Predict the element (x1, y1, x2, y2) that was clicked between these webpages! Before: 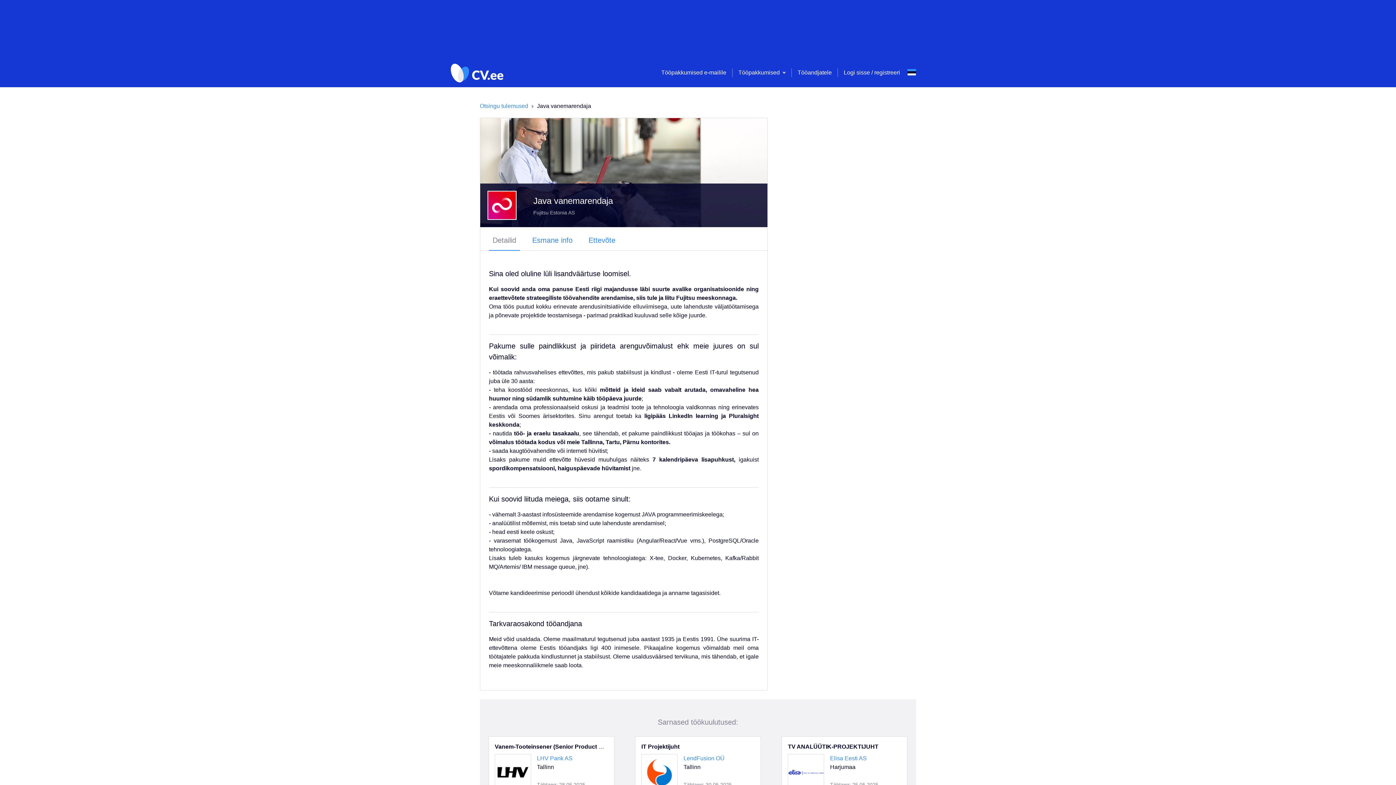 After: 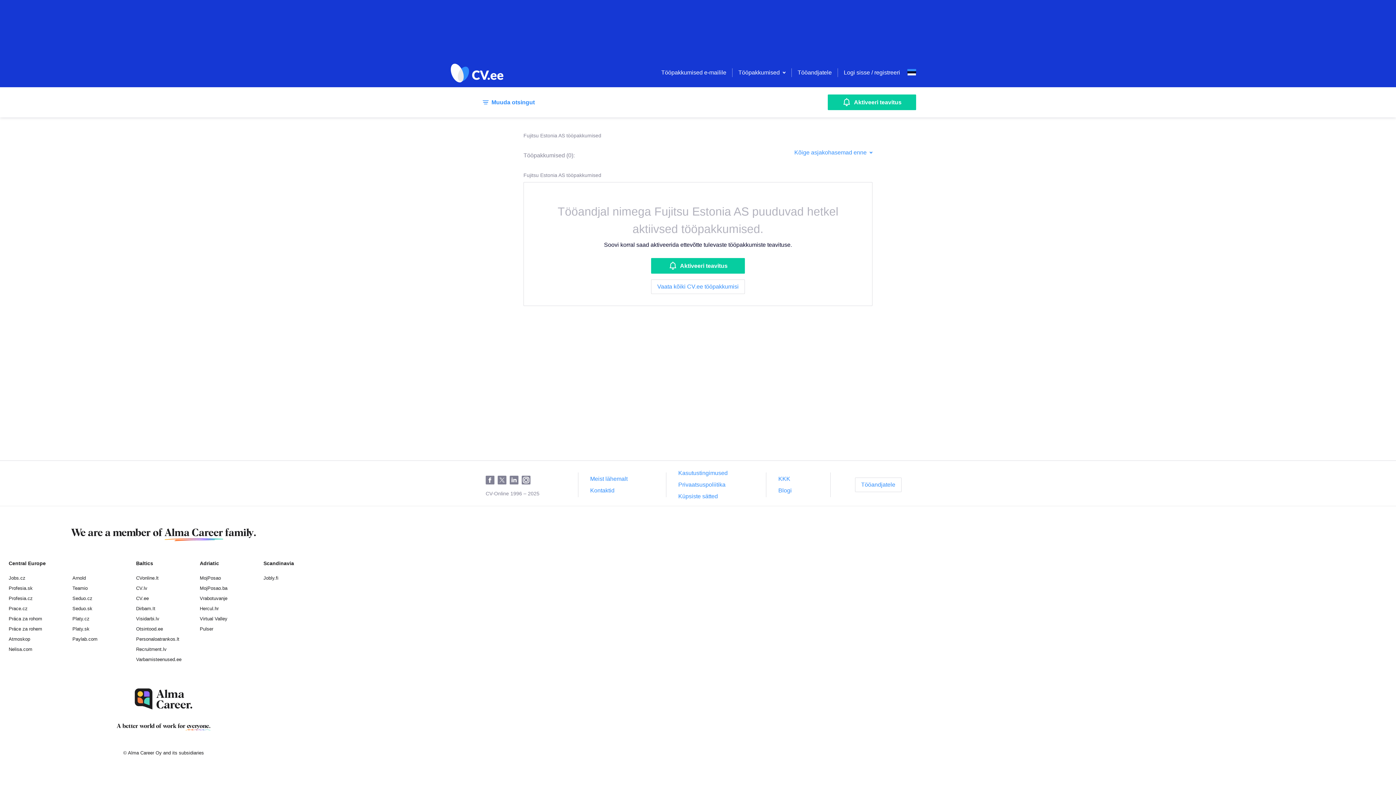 Action: bbox: (533, 209, 574, 215) label: Fujitsu Estonia AS